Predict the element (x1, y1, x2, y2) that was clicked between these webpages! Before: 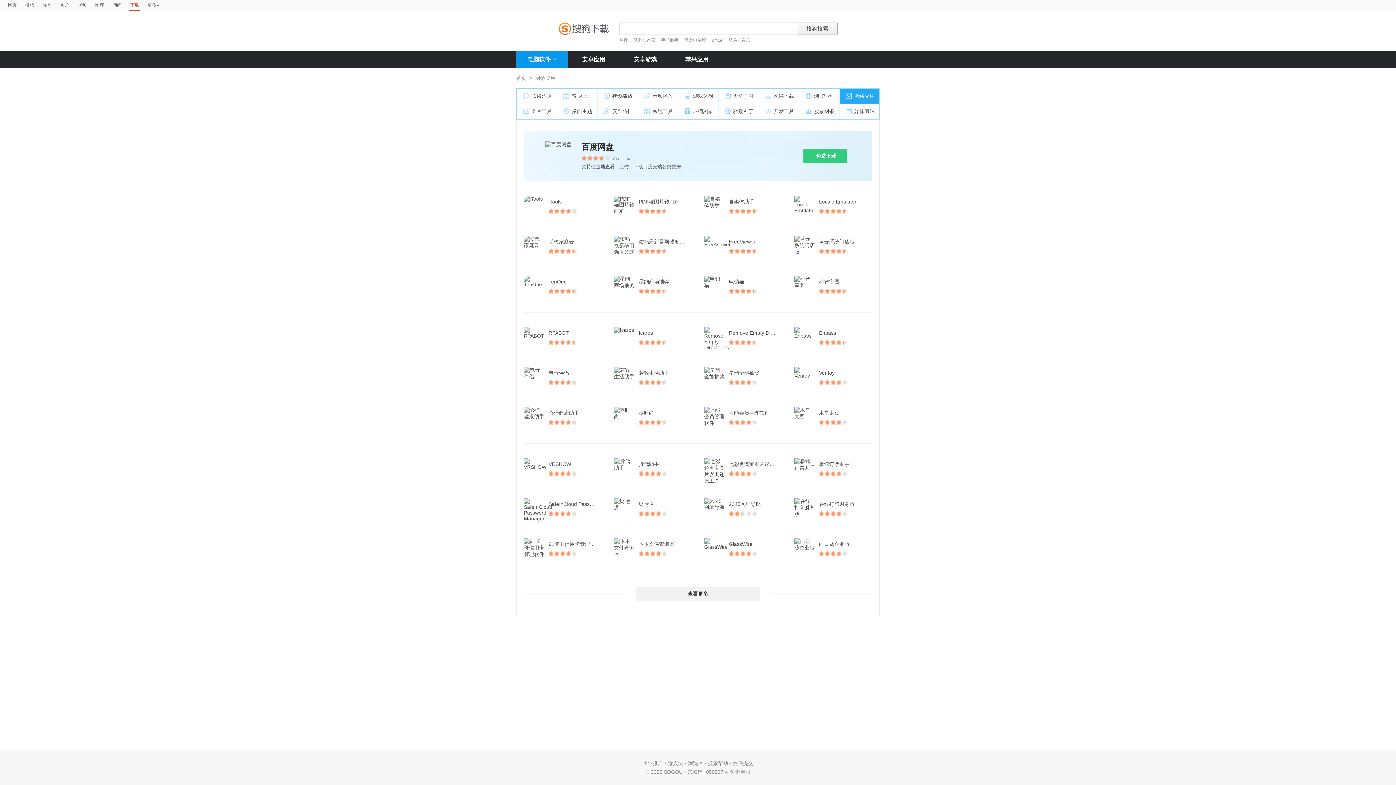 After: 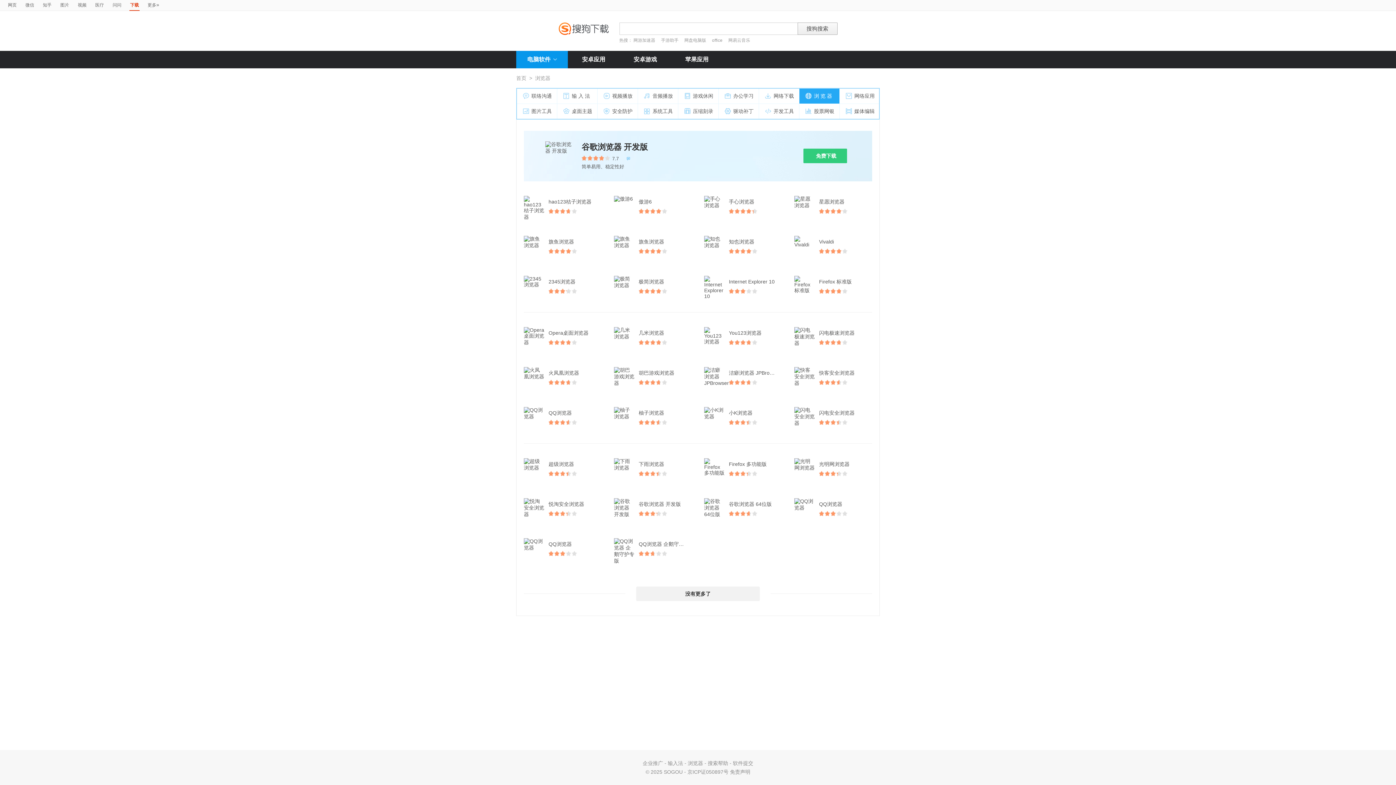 Action: bbox: (799, 88, 840, 104) label: 浏 览 器